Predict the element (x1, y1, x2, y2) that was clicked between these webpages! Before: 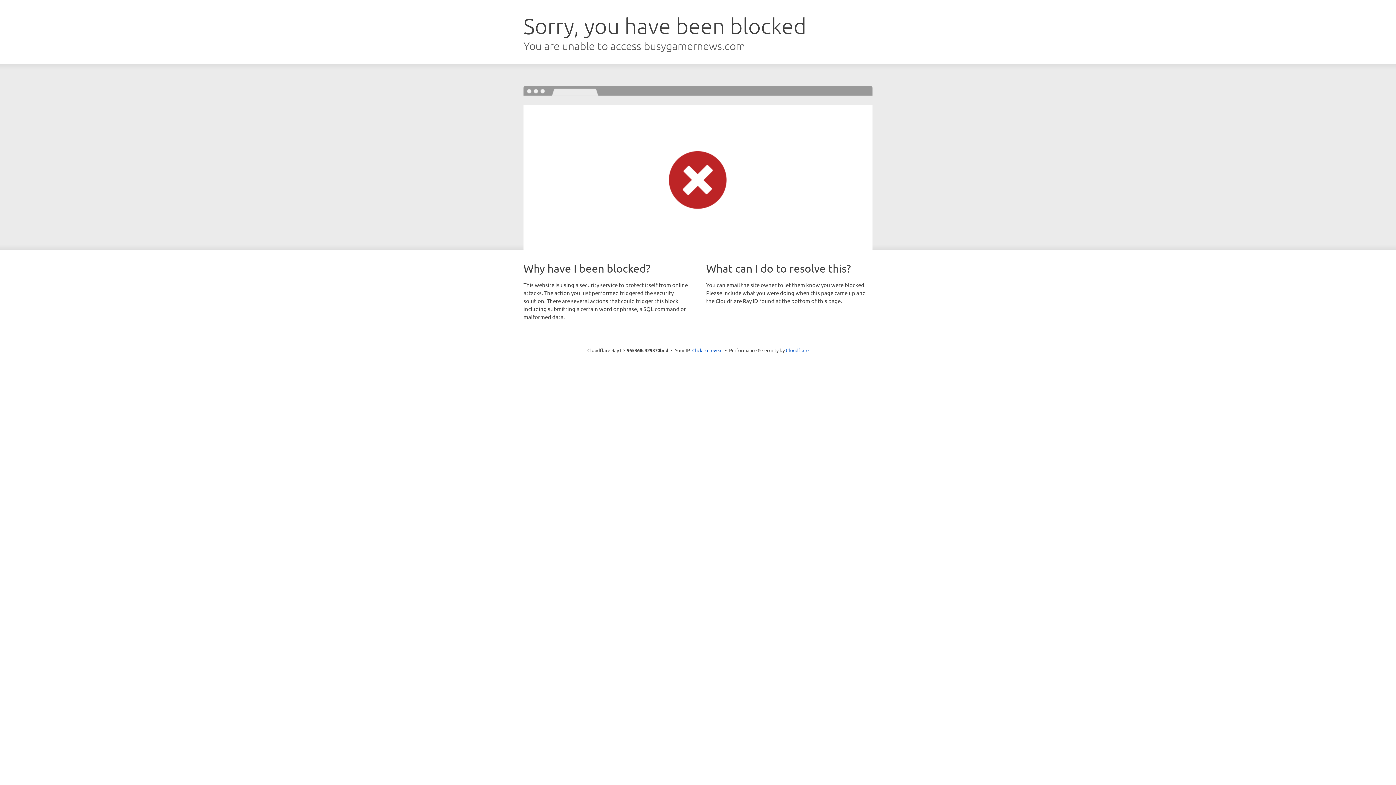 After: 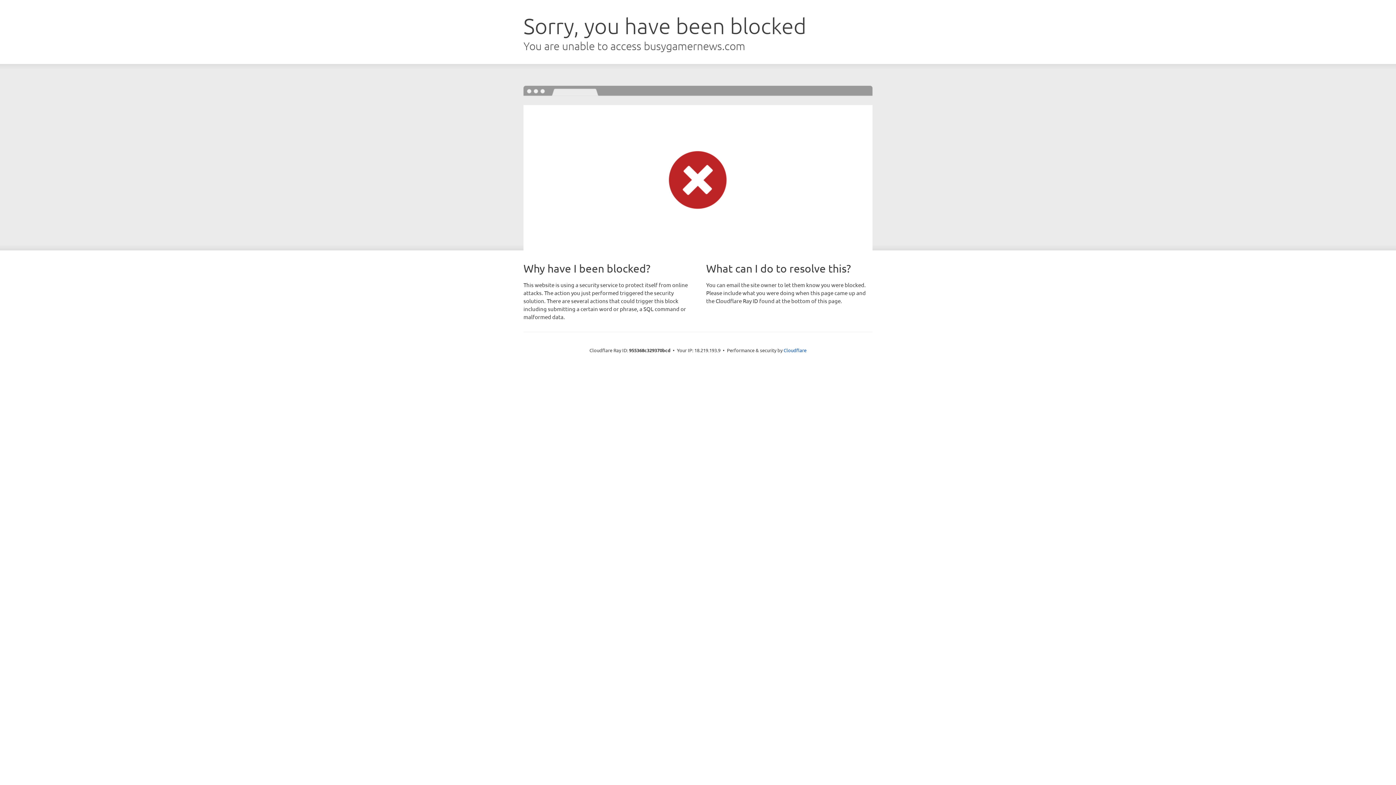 Action: bbox: (692, 346, 722, 353) label: Click to reveal